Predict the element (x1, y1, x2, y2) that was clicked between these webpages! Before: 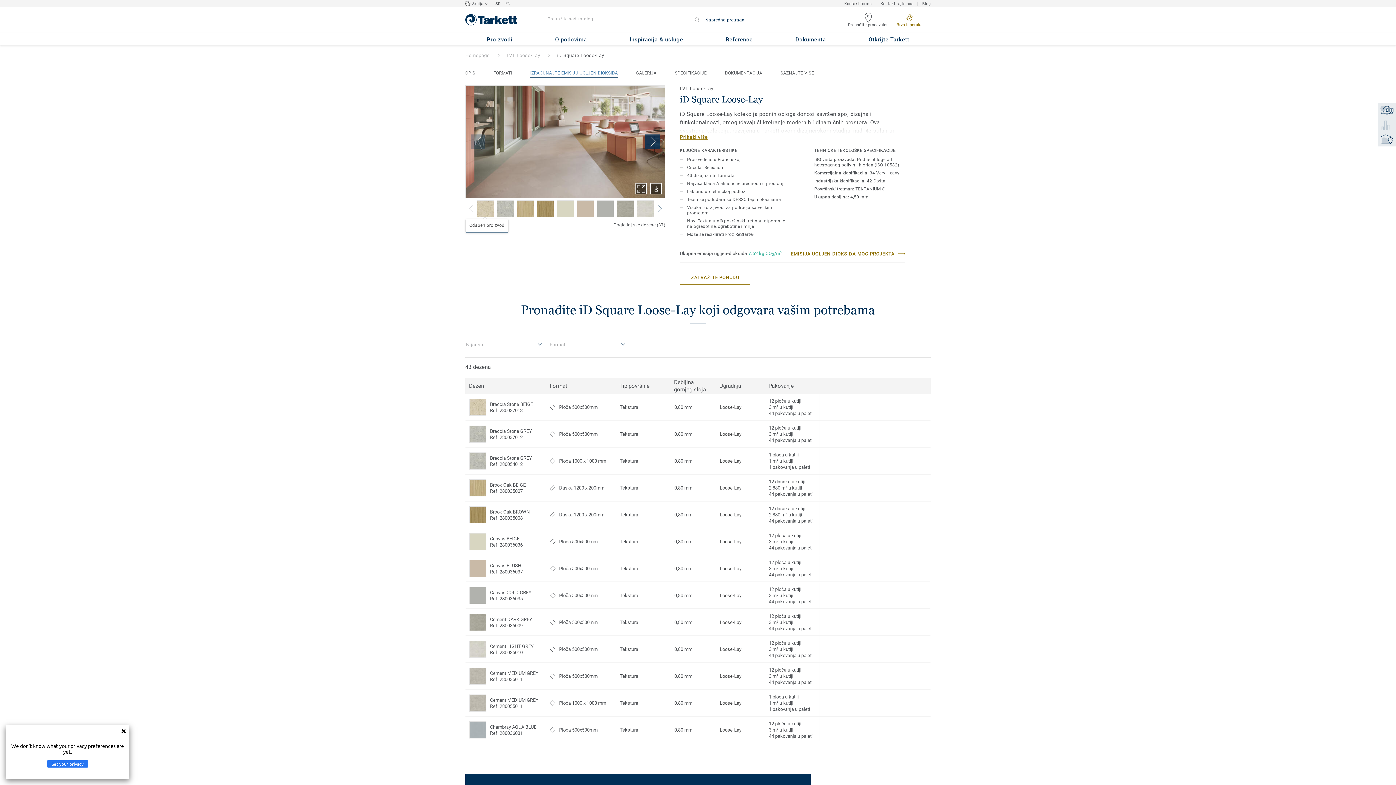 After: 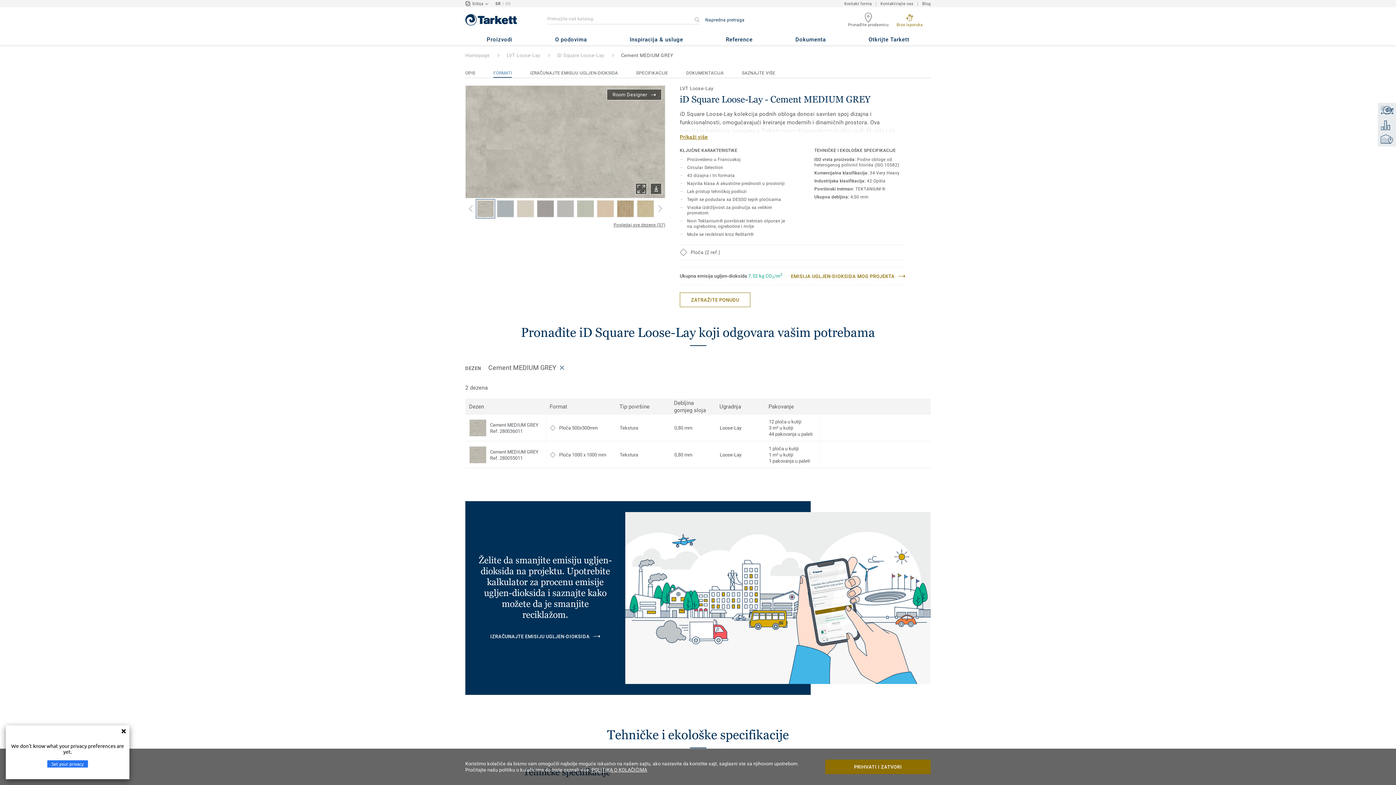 Action: bbox: (469, 694, 486, 712)